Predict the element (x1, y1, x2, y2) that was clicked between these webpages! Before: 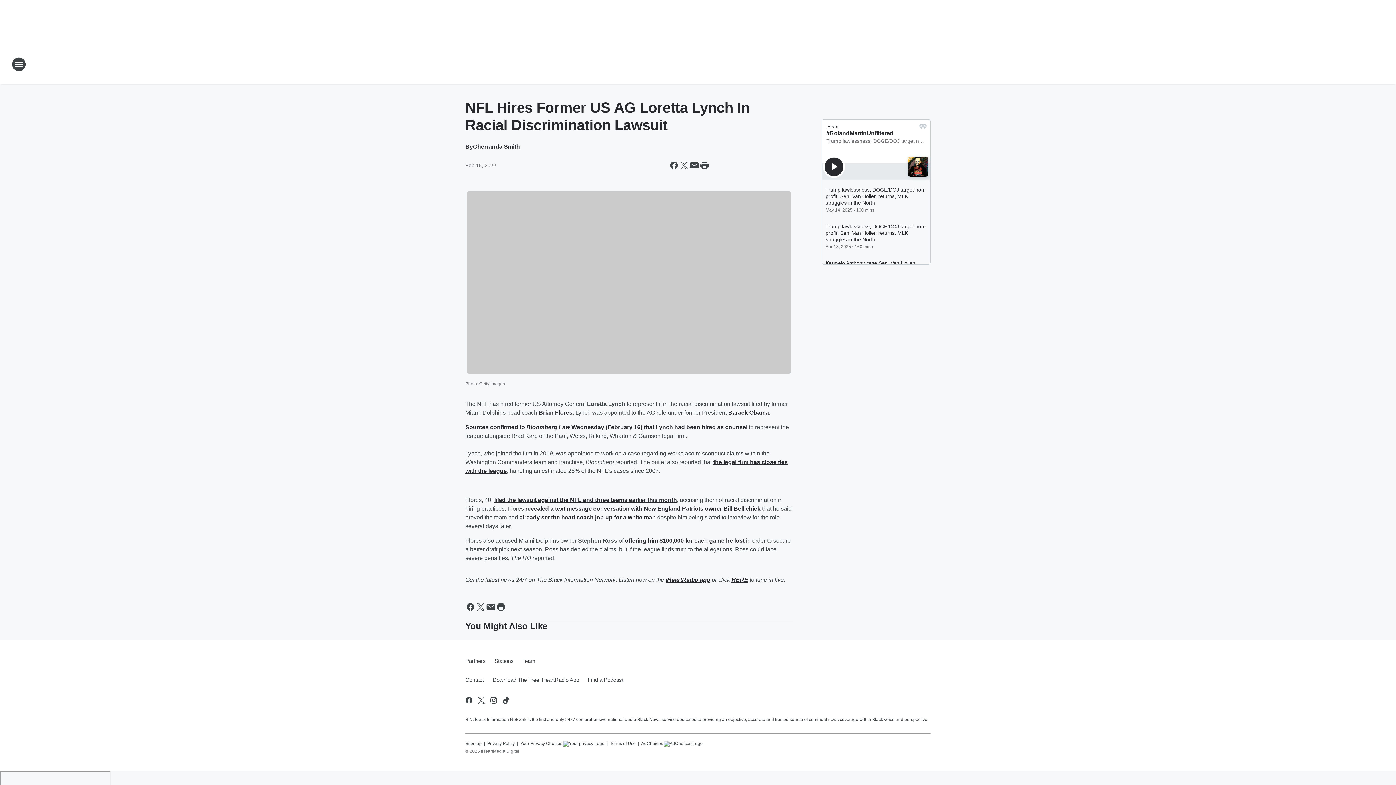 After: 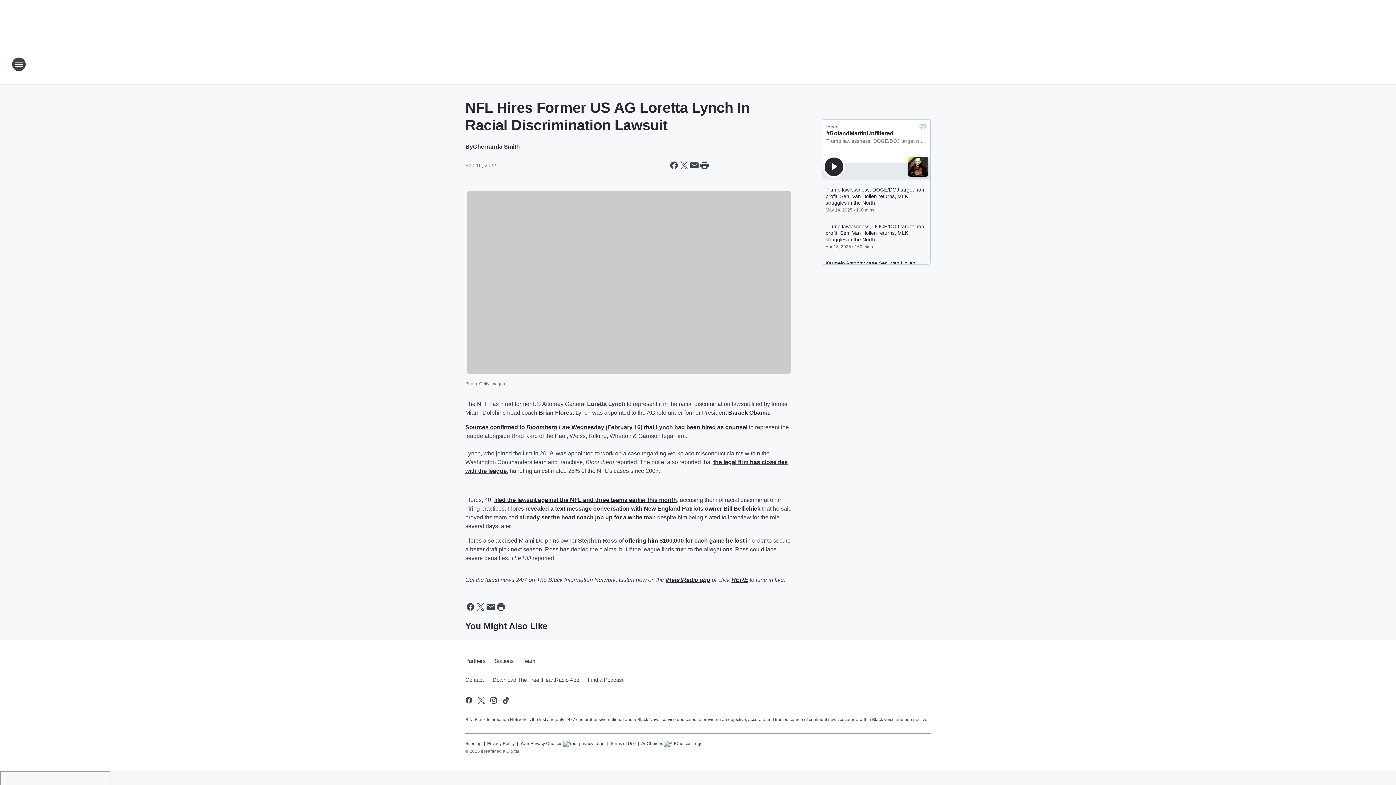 Action: bbox: (465, 424, 526, 430) label: Sources confirmed to 